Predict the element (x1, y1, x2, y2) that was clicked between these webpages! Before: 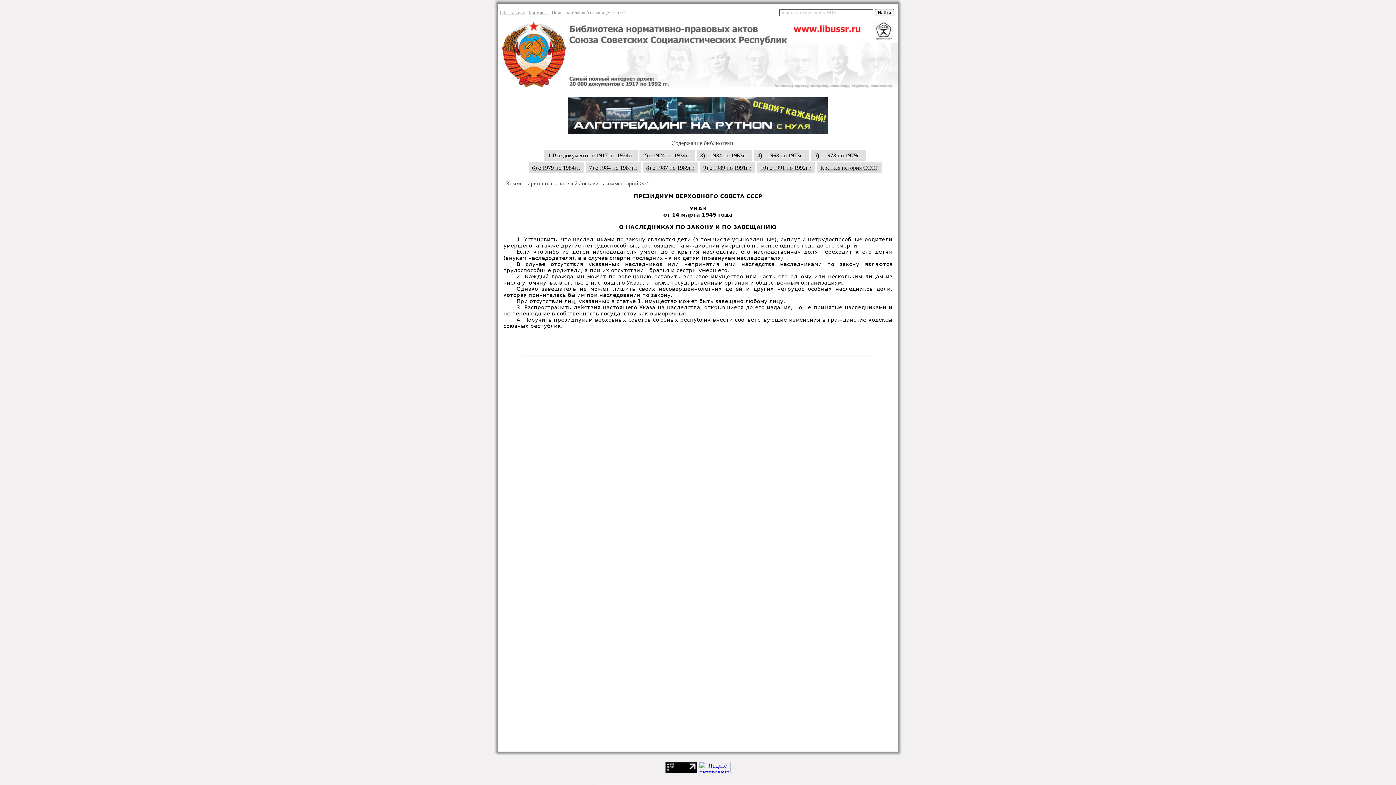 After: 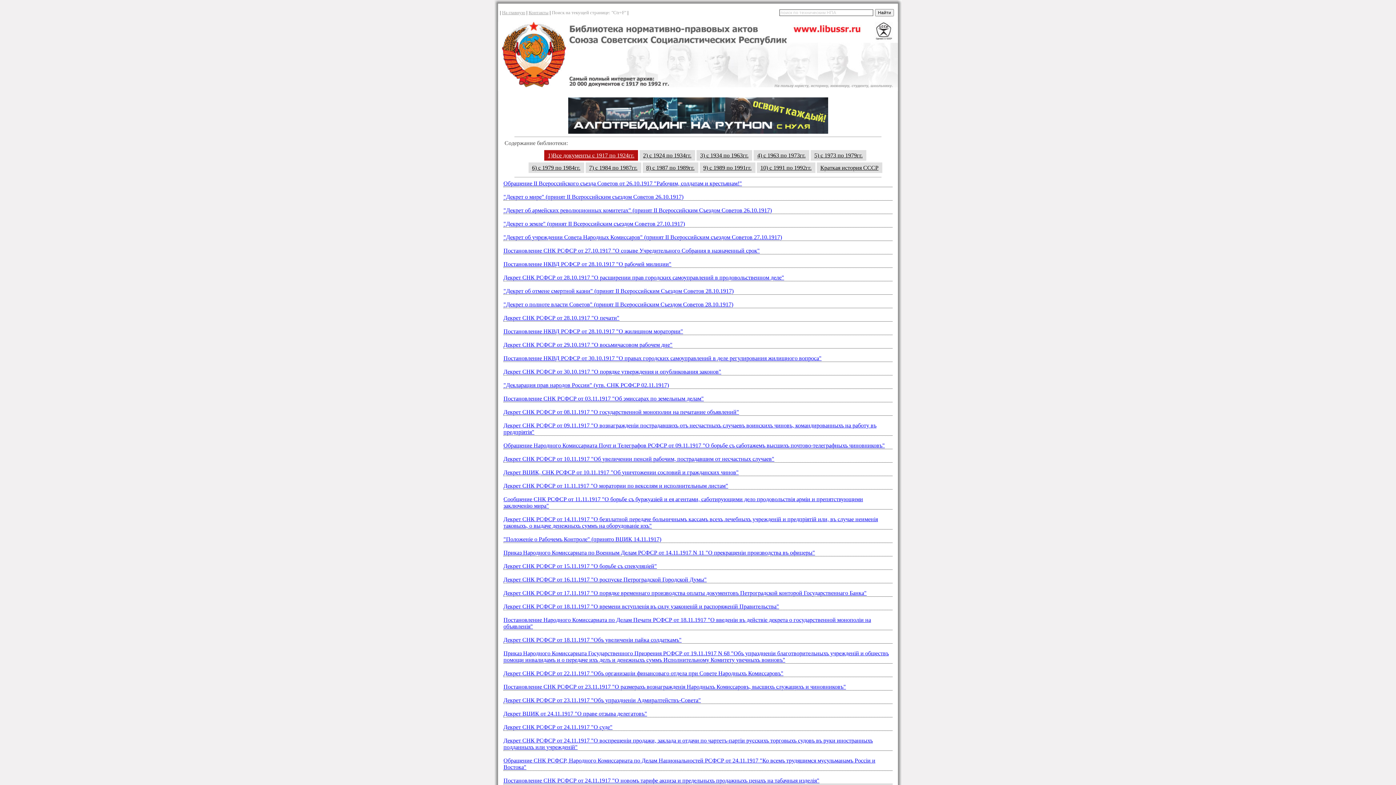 Action: bbox: (544, 150, 638, 160) label: 1)Все документы с 1917 по 1924гг.